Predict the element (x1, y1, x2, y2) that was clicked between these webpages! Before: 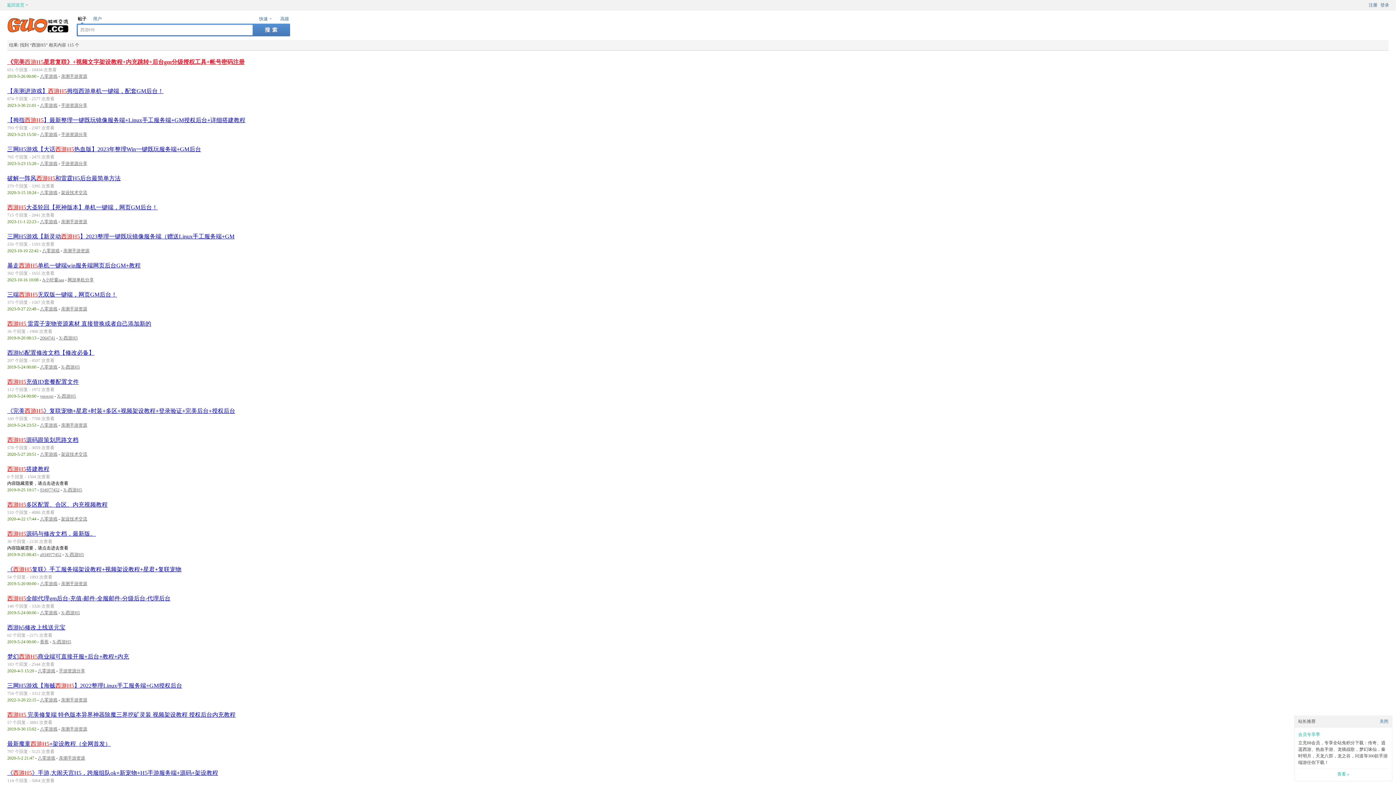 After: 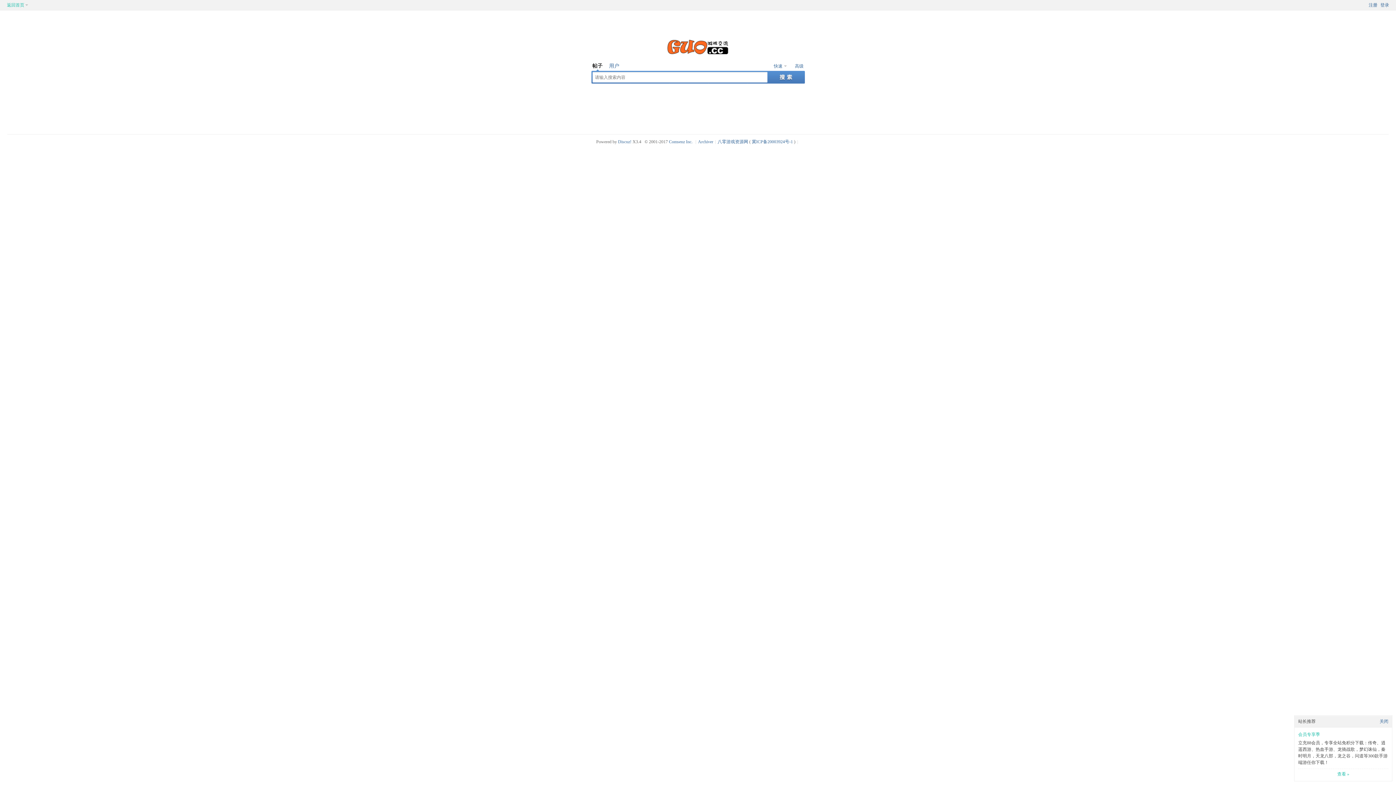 Action: bbox: (7, 28, 69, 33)